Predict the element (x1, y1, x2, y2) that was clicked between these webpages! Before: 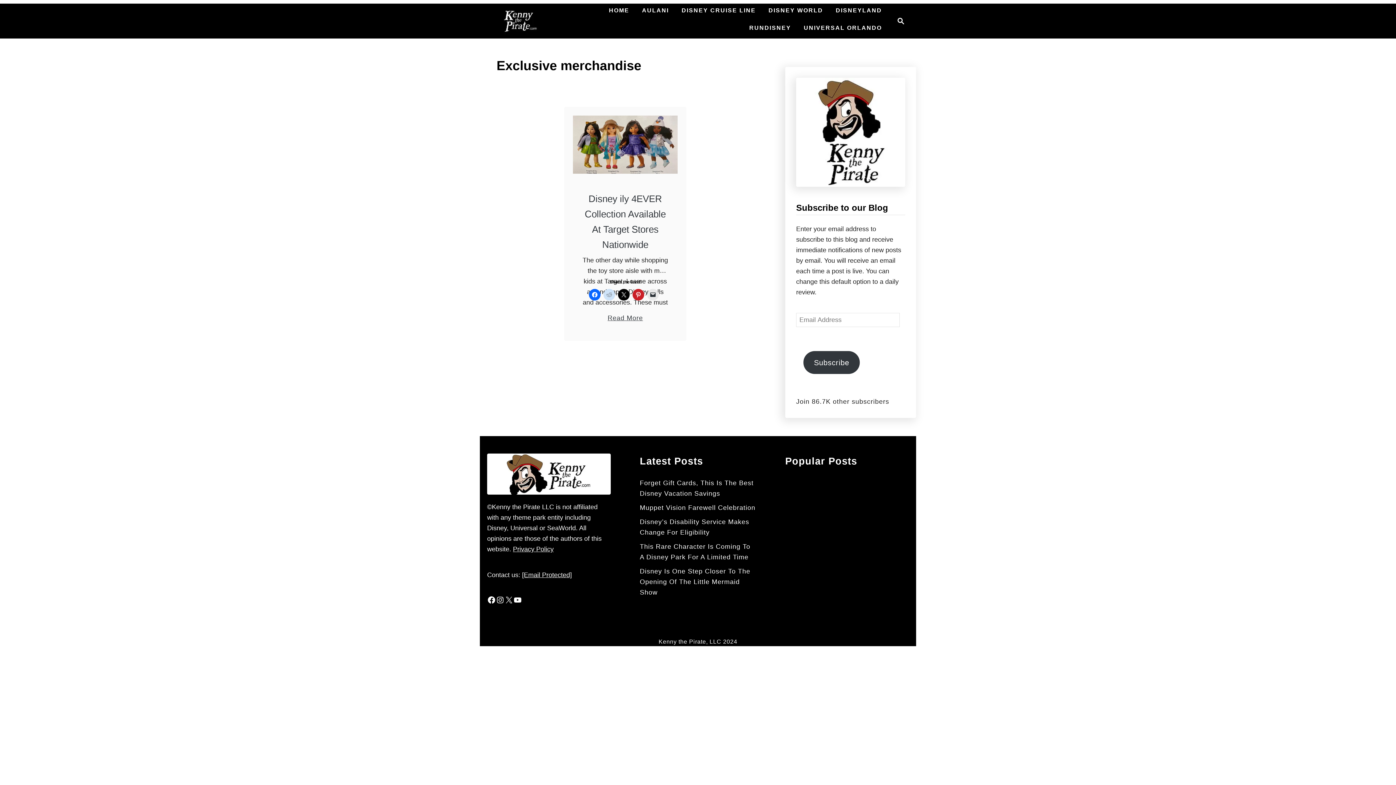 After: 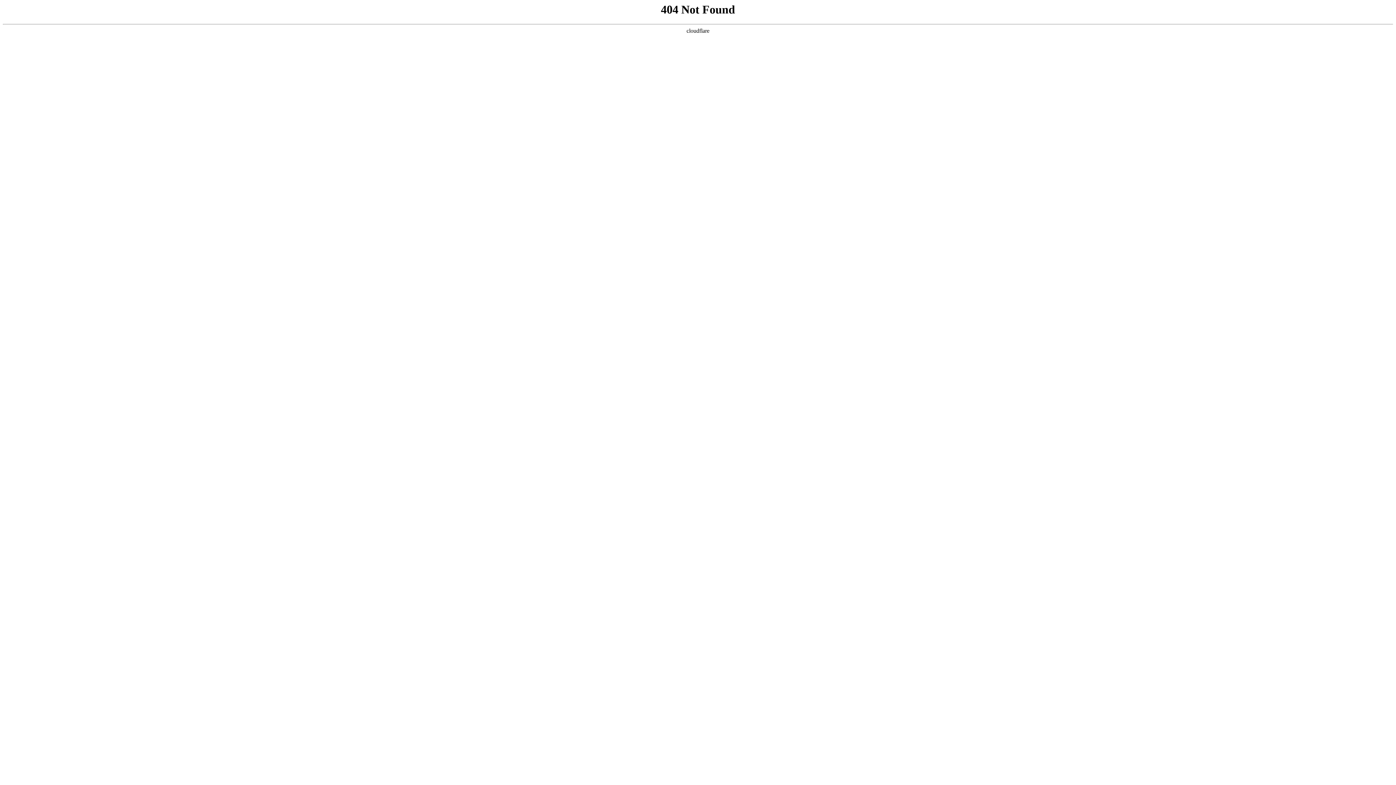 Action: bbox: (522, 571, 572, 578) label: [Email Protected]